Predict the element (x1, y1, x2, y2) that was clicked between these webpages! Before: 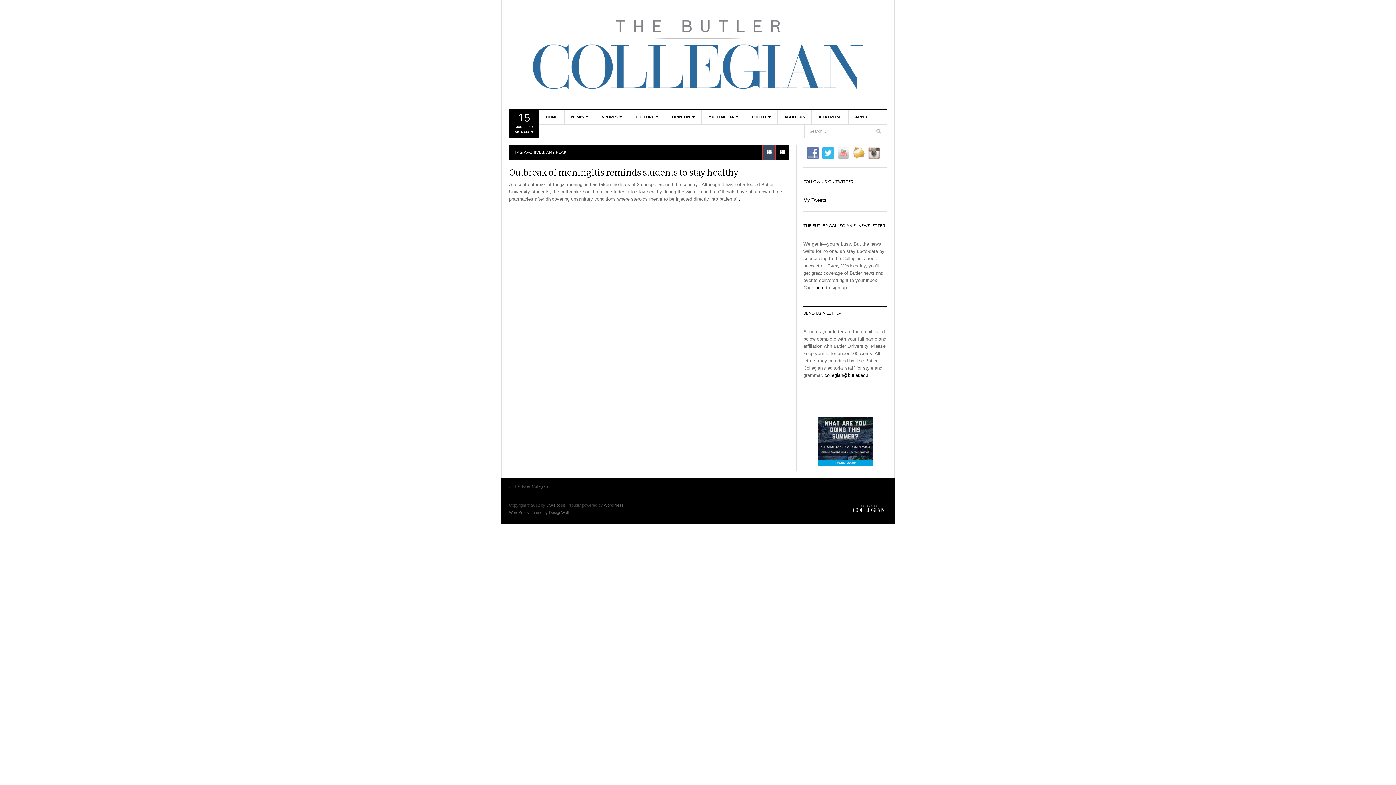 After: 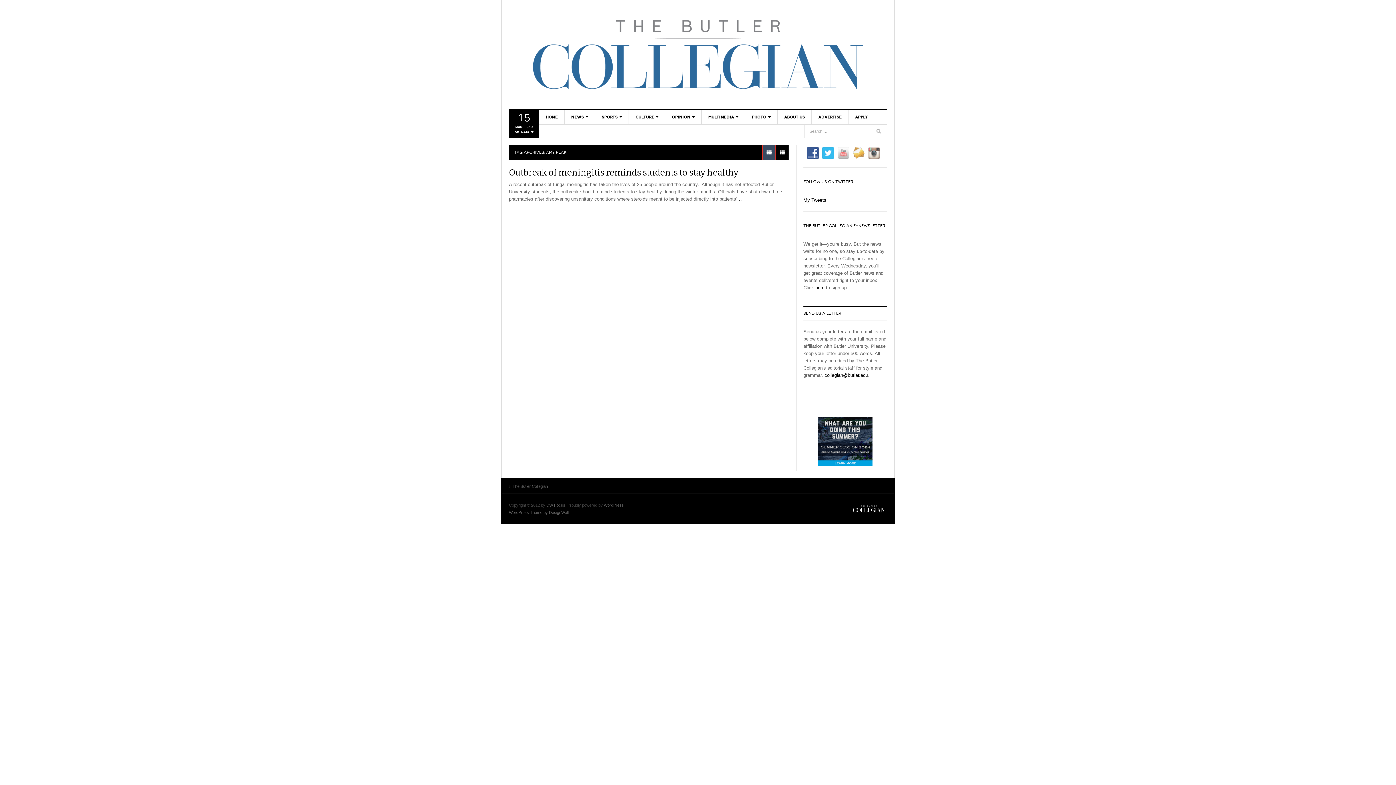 Action: bbox: (807, 150, 822, 155)